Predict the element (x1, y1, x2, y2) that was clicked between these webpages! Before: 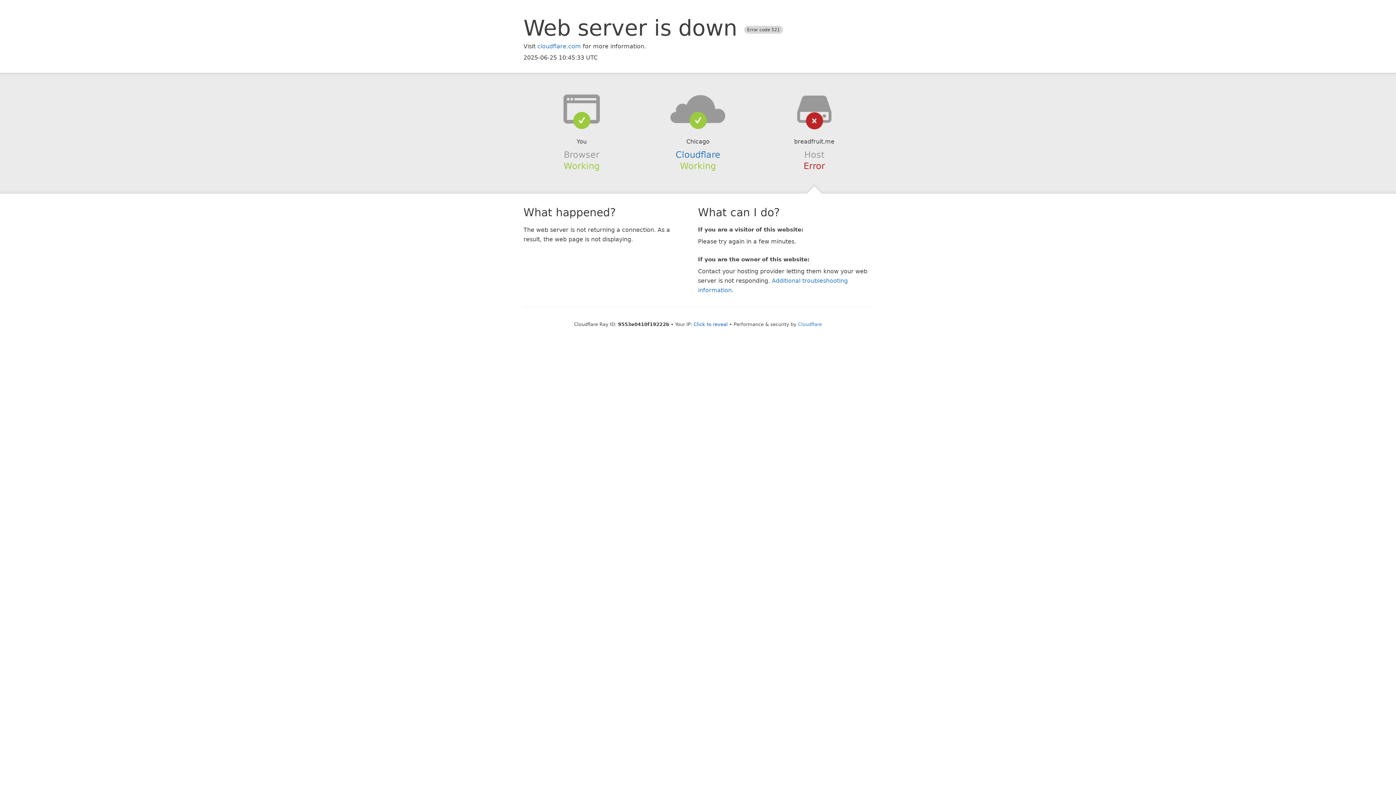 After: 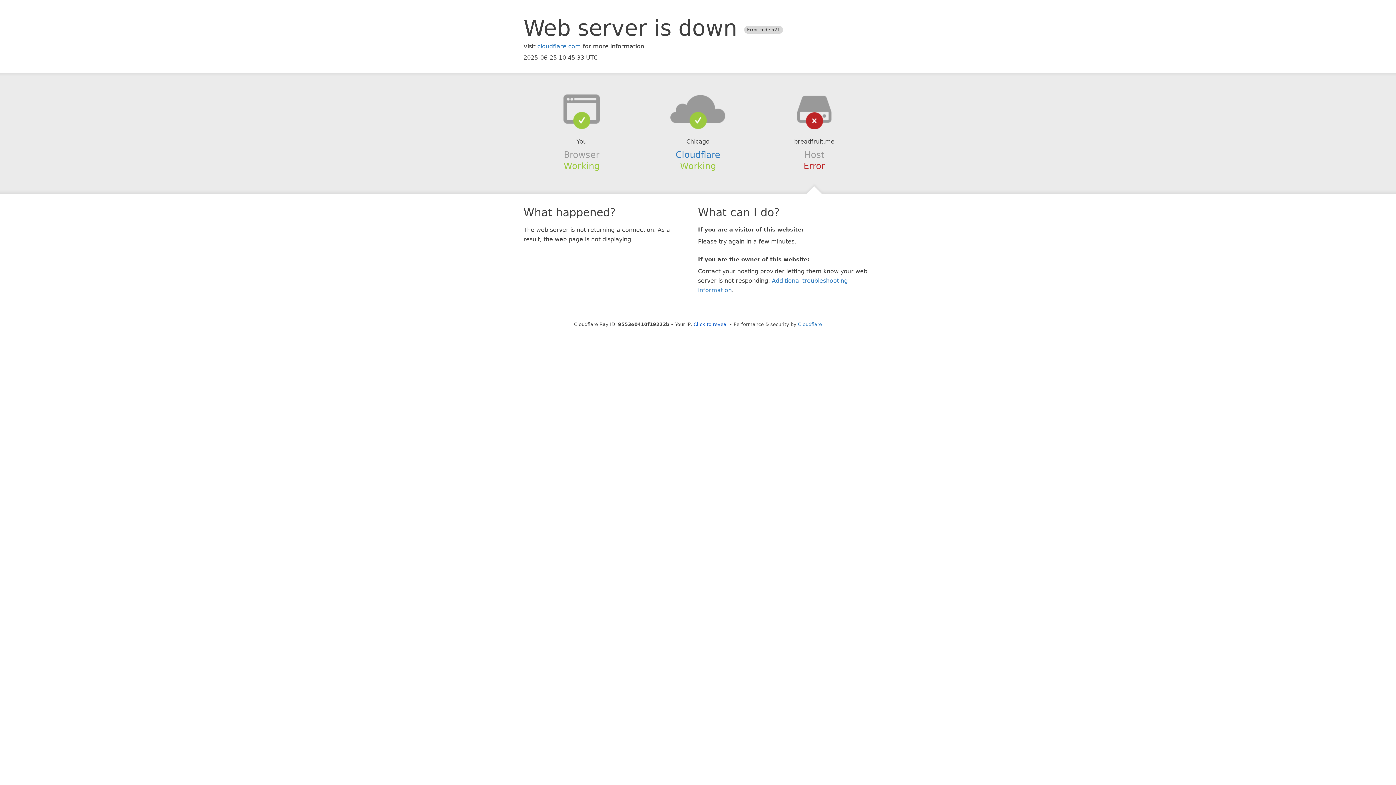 Action: bbox: (639, 94, 756, 123)